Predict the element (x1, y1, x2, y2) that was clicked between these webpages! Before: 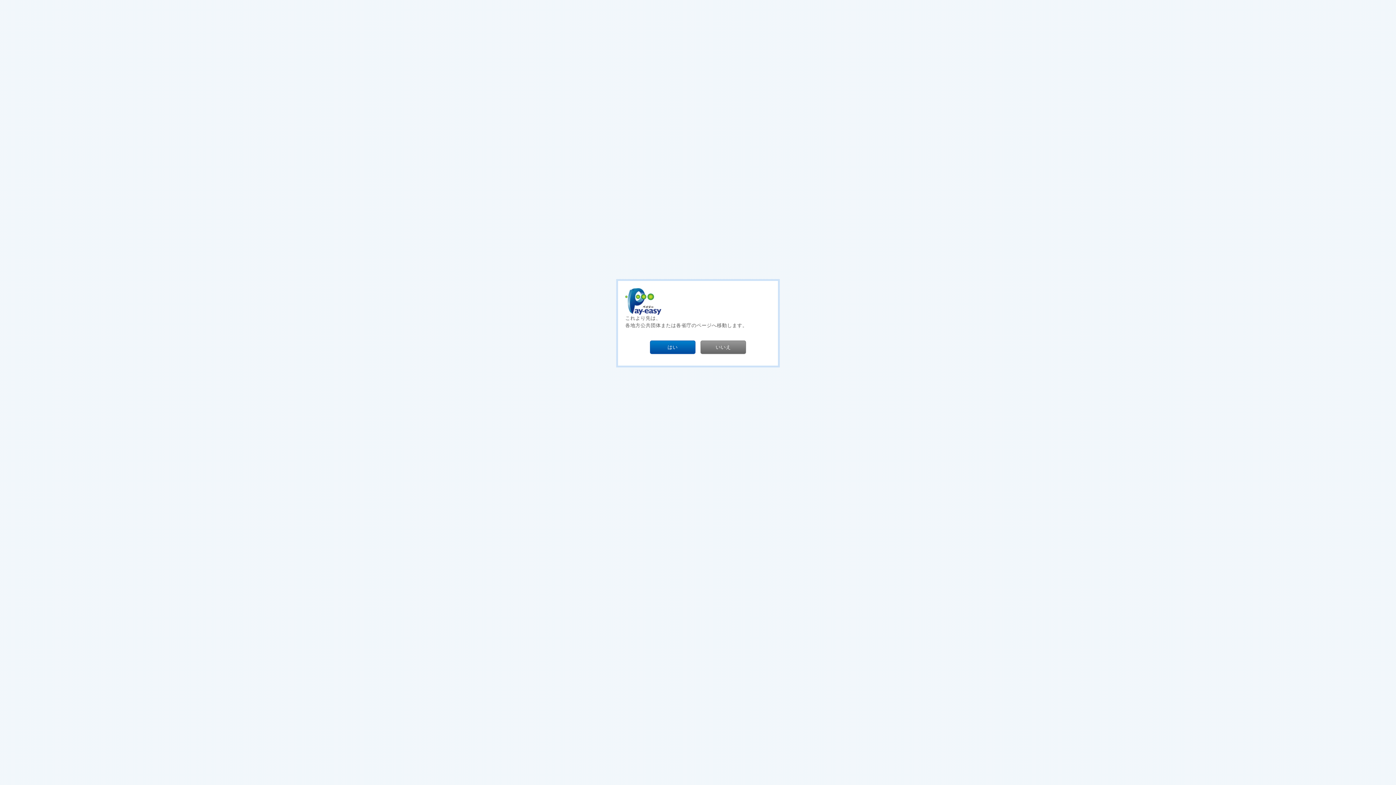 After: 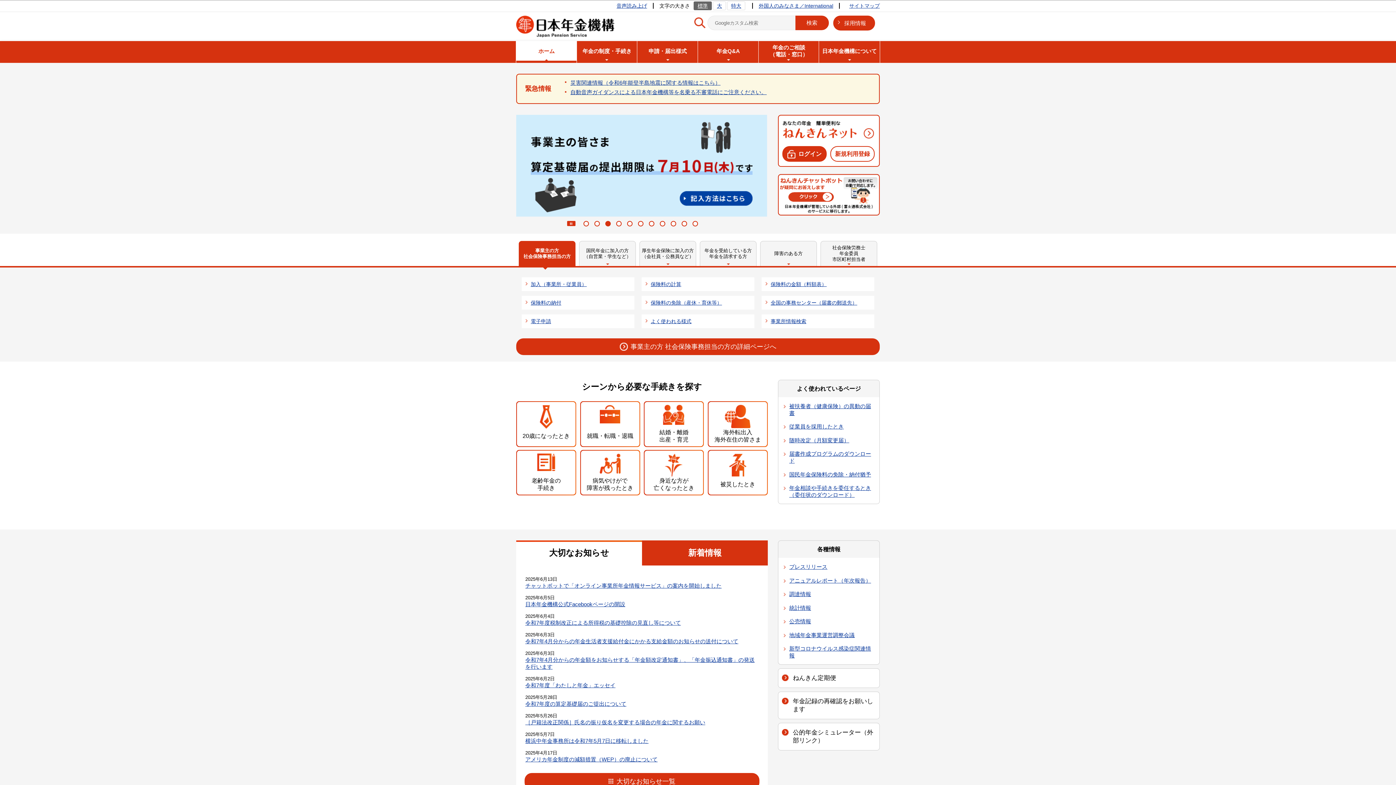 Action: bbox: (650, 340, 695, 354) label: はい